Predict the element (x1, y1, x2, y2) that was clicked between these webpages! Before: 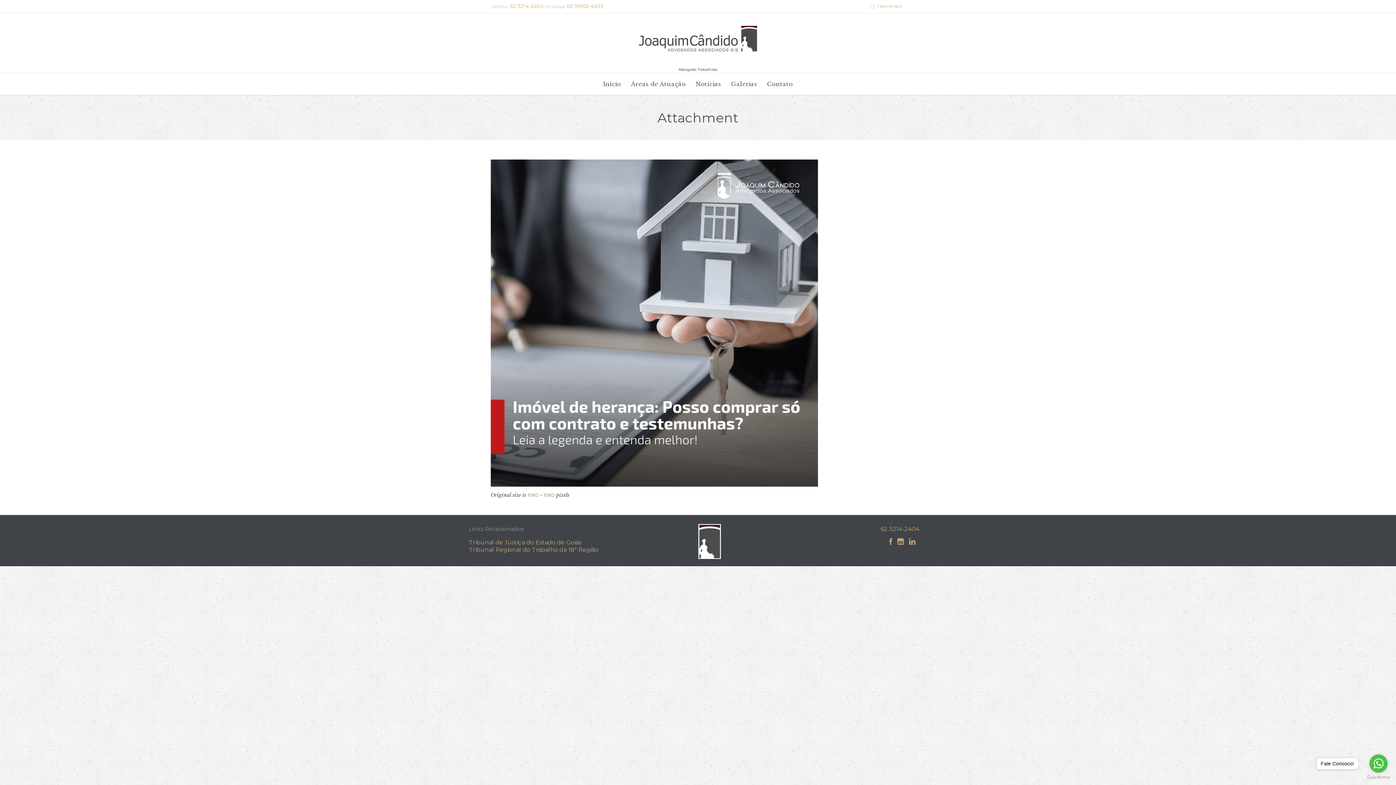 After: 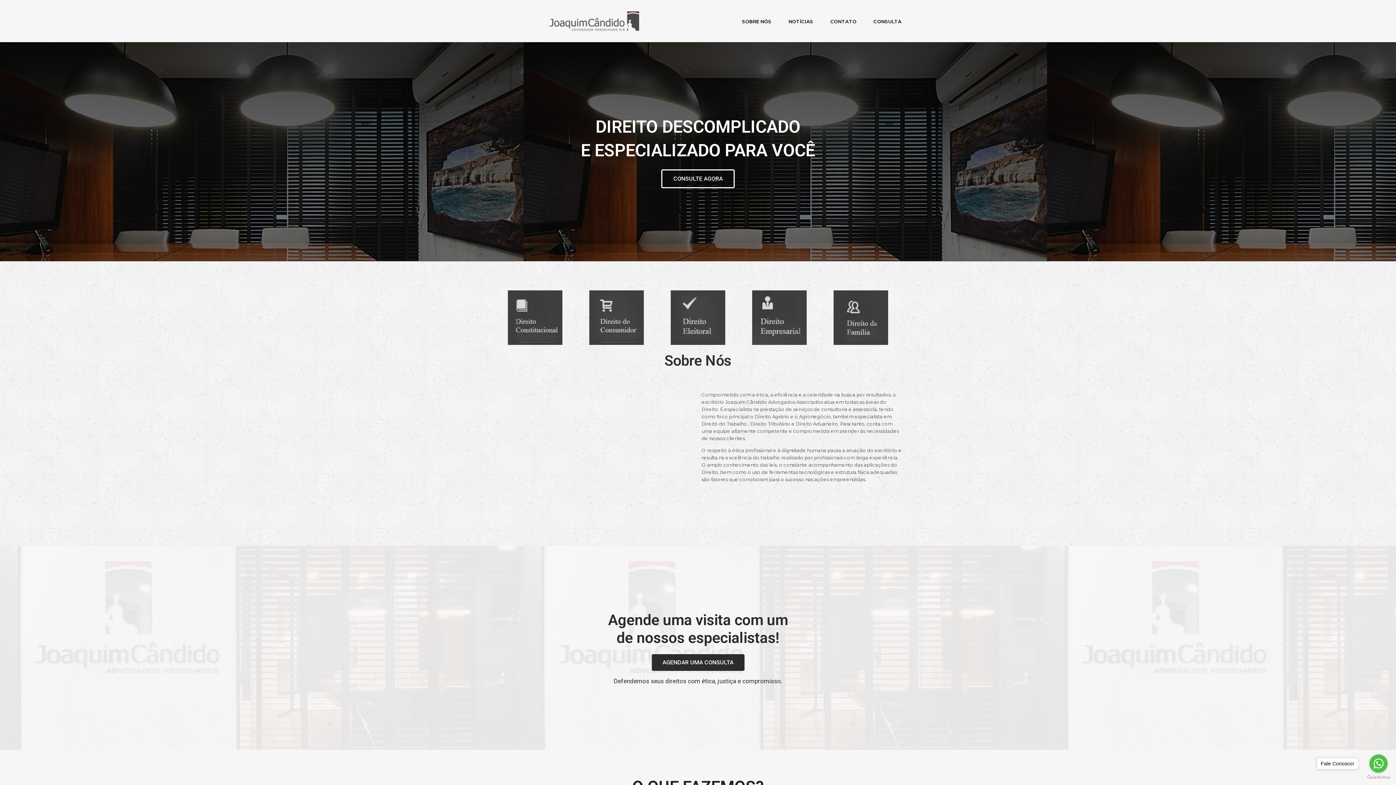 Action: bbox: (625, 13, 770, 64)